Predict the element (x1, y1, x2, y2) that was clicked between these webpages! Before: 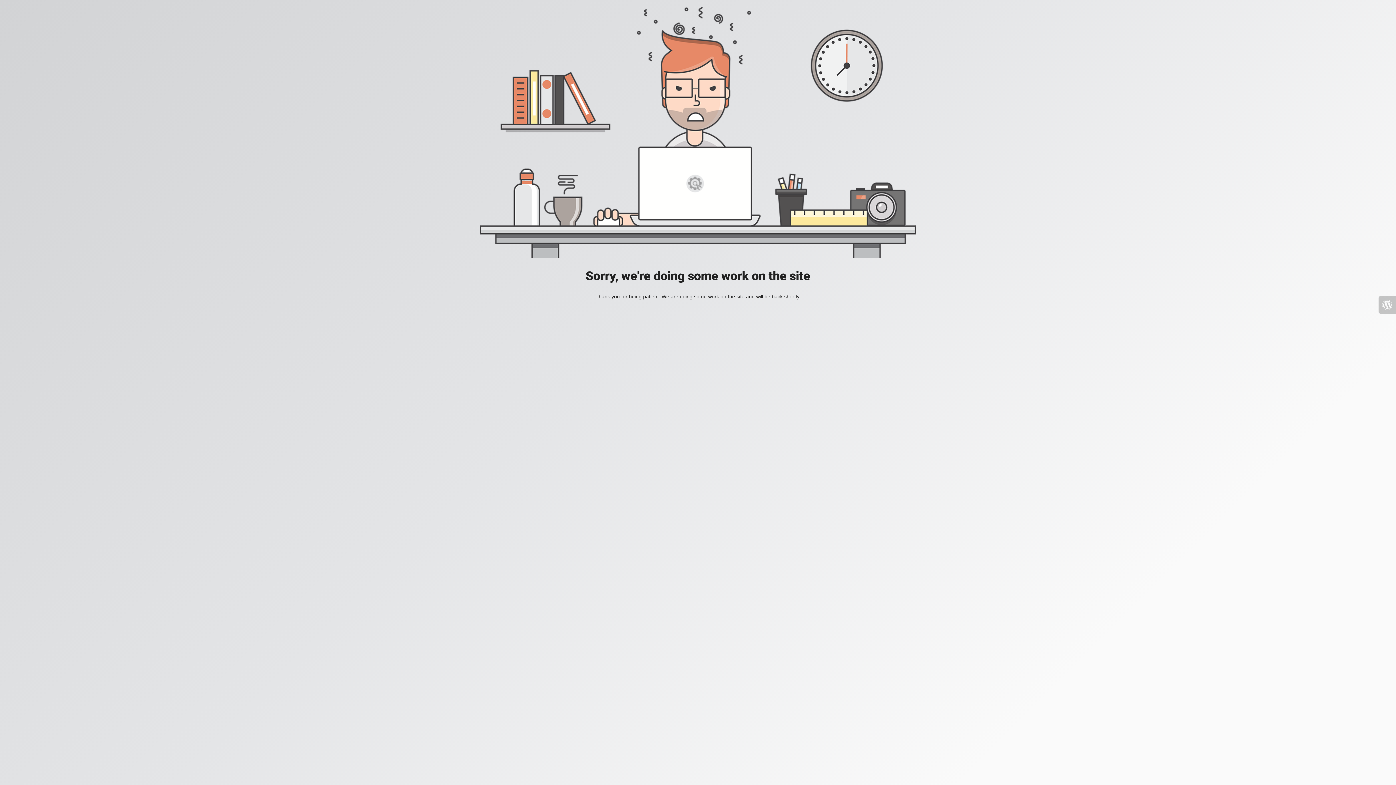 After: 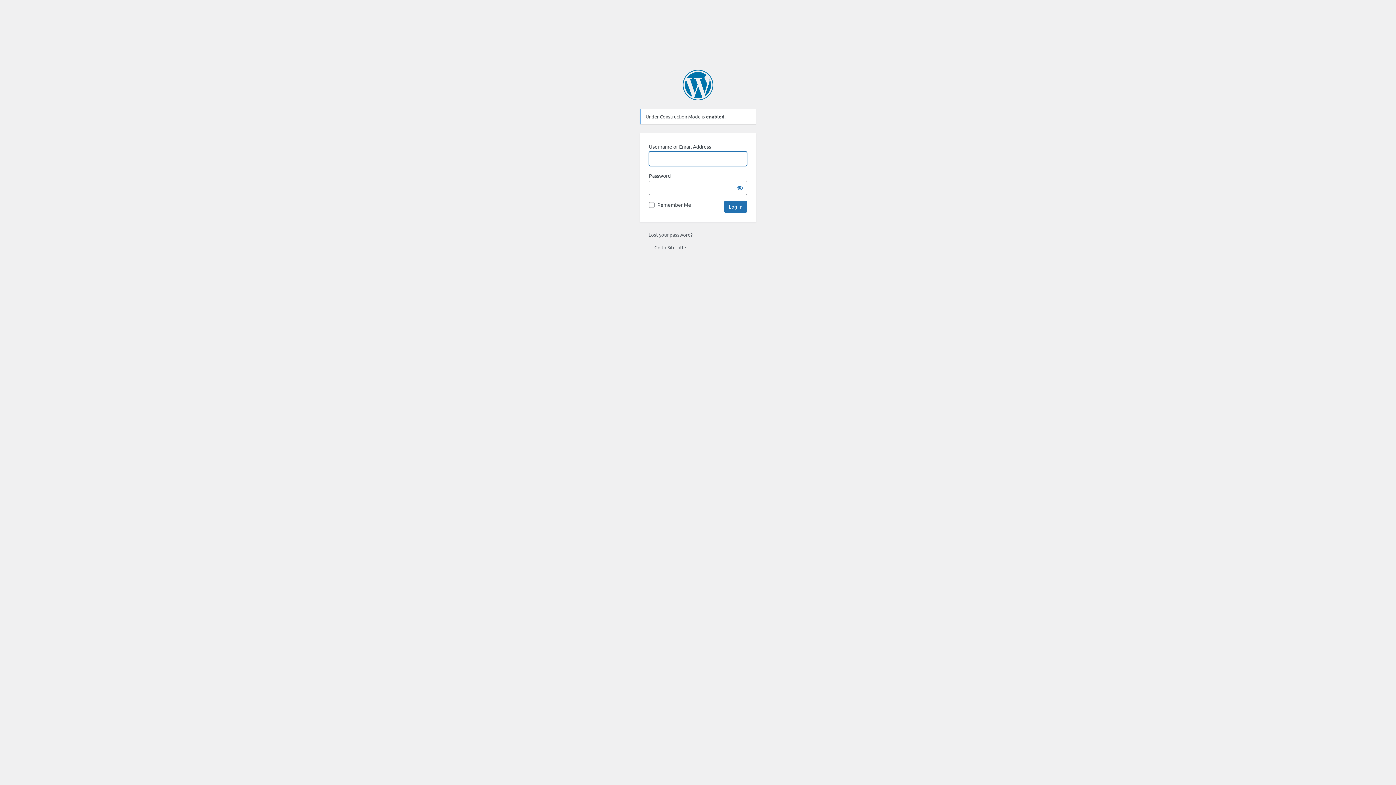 Action: bbox: (1378, 296, 1396, 313)